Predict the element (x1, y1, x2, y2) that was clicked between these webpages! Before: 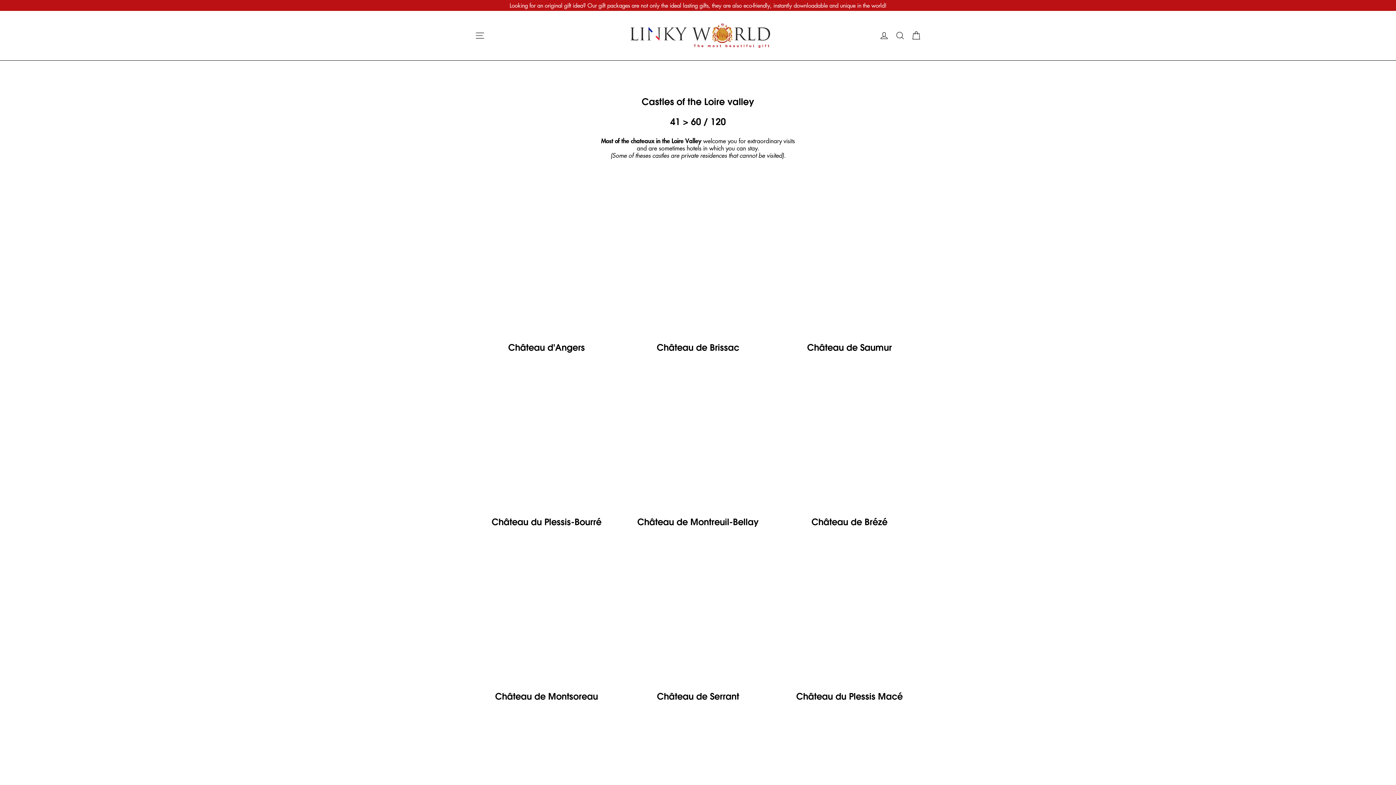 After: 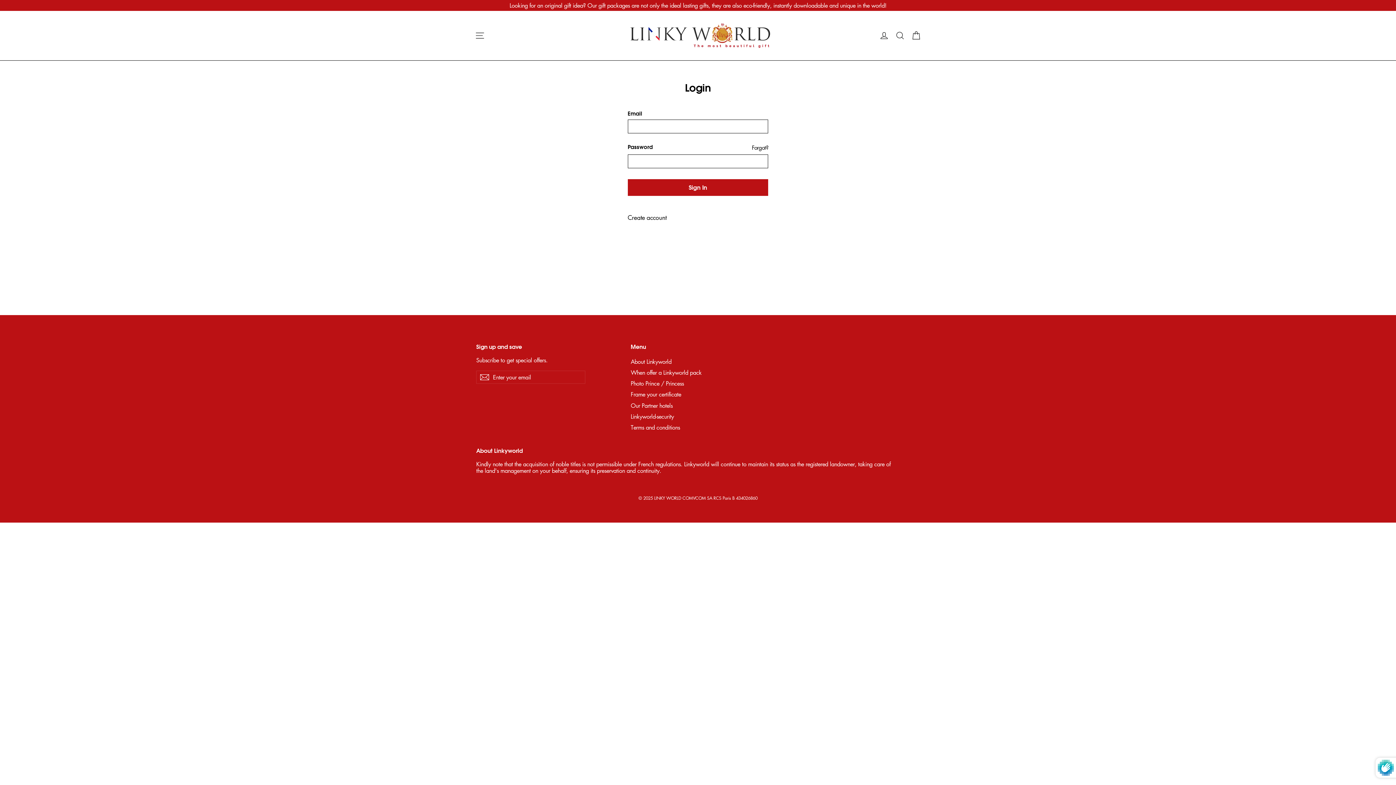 Action: bbox: (876, 26, 892, 44) label: Log in